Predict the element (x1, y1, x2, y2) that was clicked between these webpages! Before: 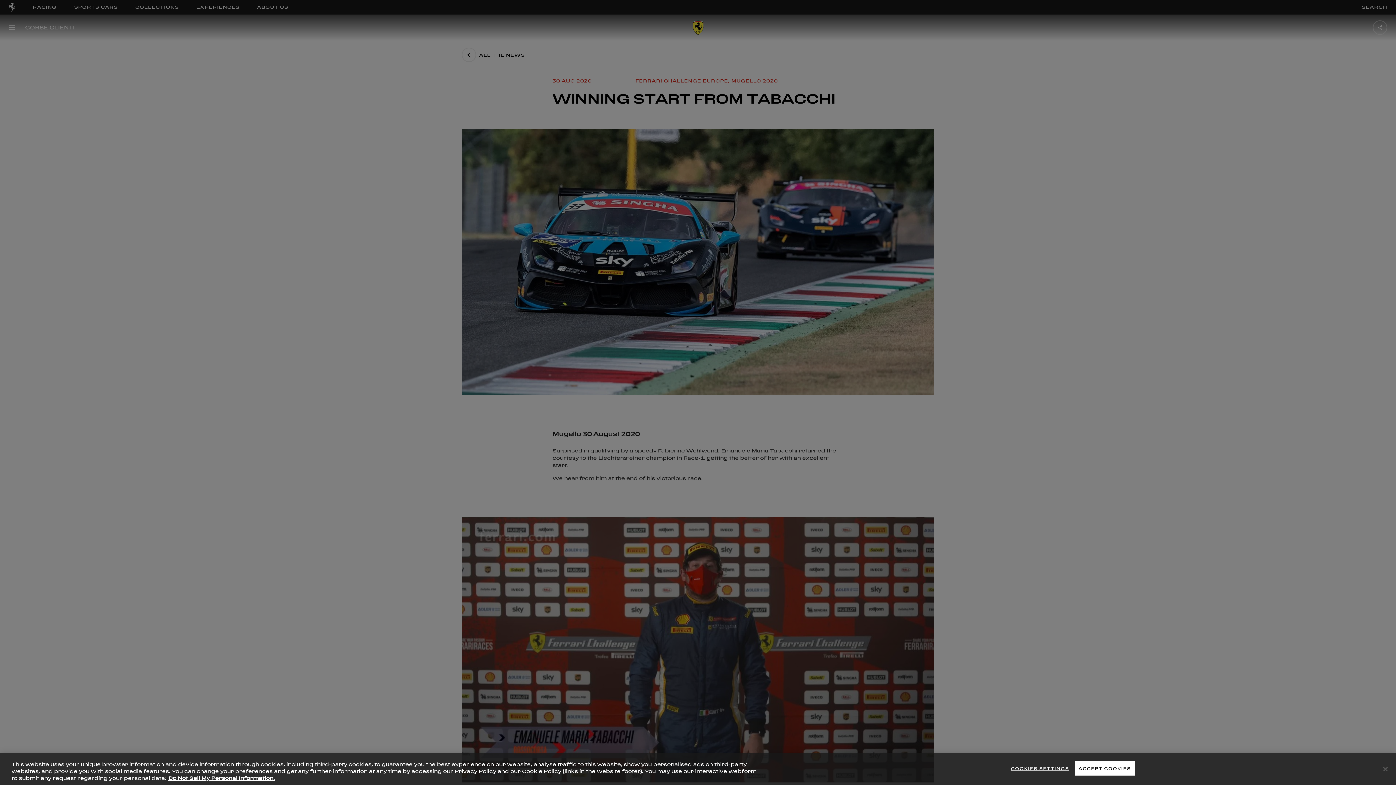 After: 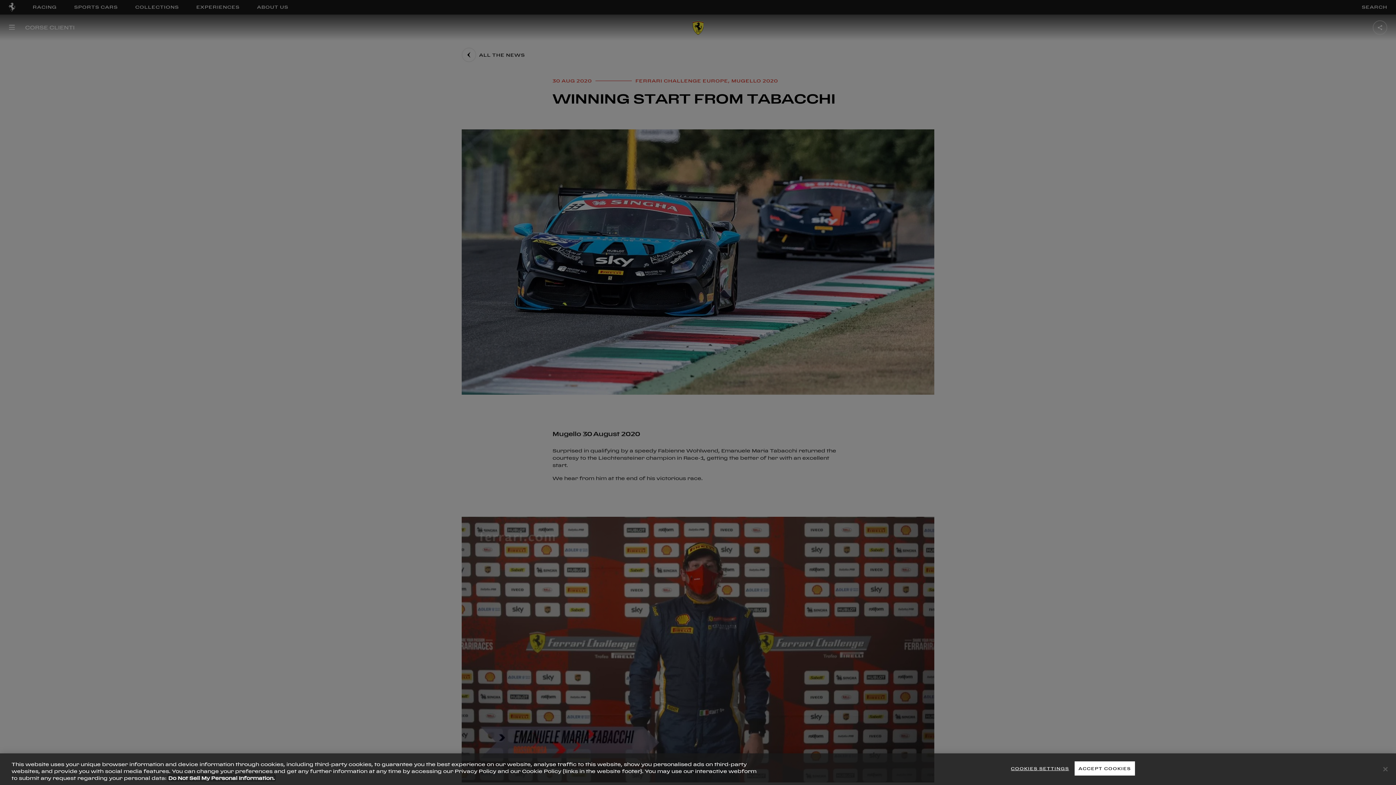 Action: bbox: (168, 775, 274, 781) label: More information about your privacy, opens in a new tab